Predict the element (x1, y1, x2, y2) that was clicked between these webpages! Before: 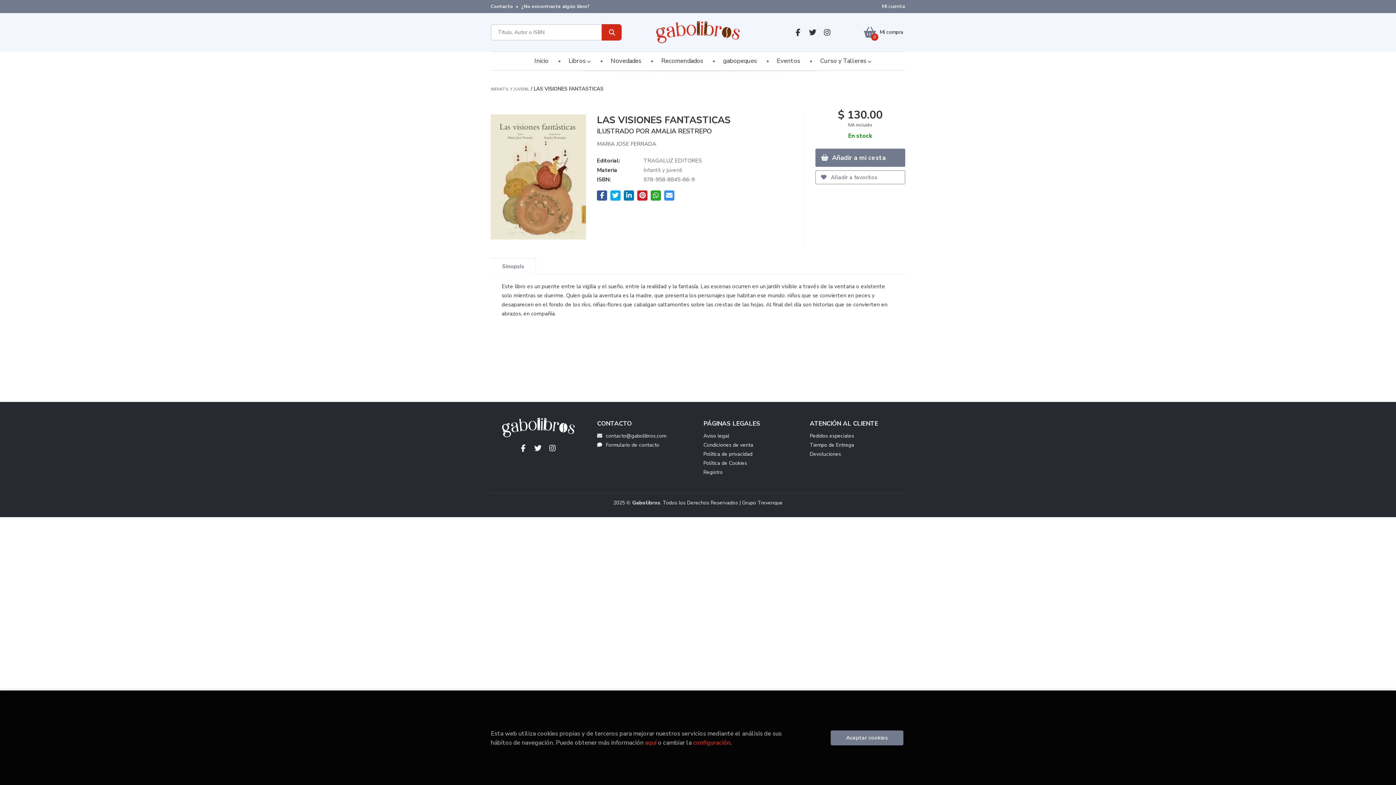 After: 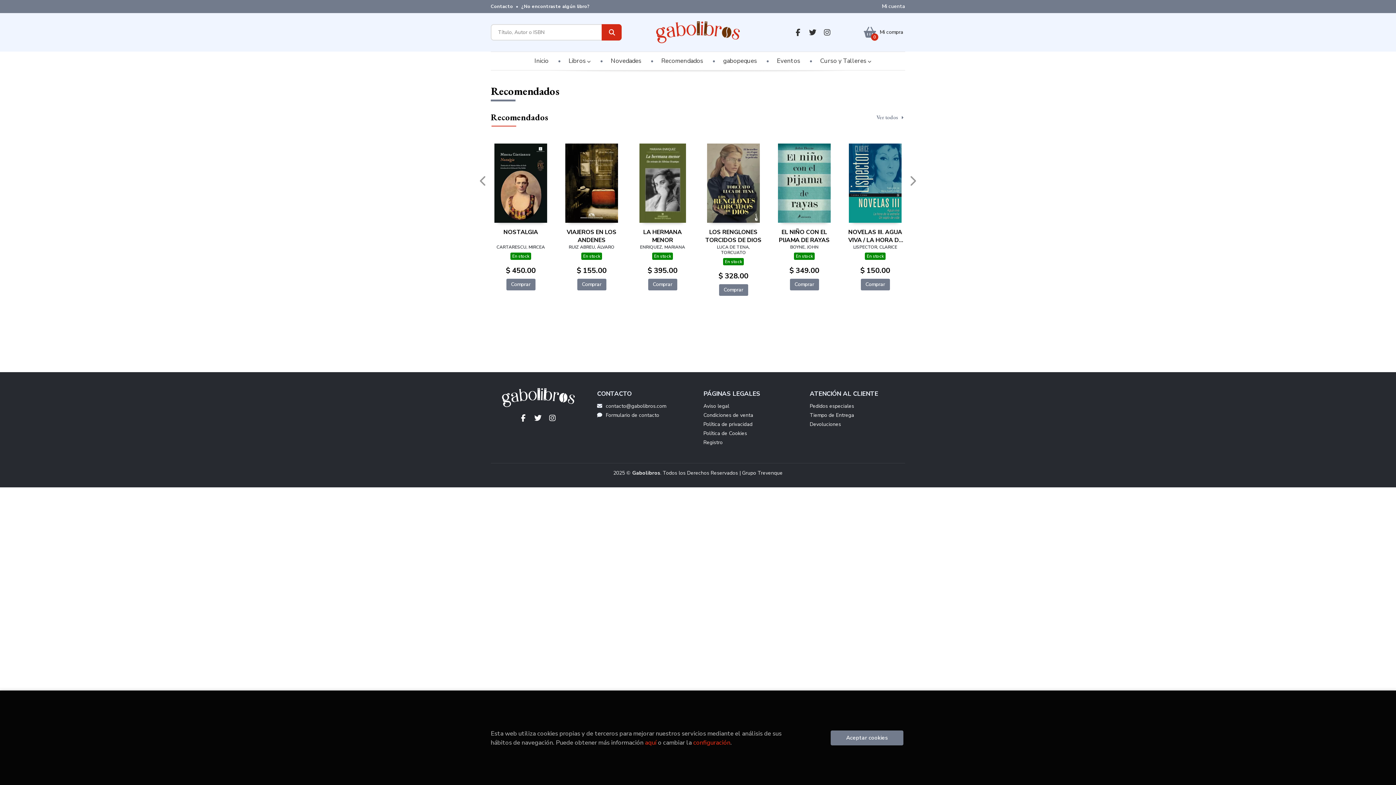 Action: label: Recomendados bbox: (648, 52, 709, 70)